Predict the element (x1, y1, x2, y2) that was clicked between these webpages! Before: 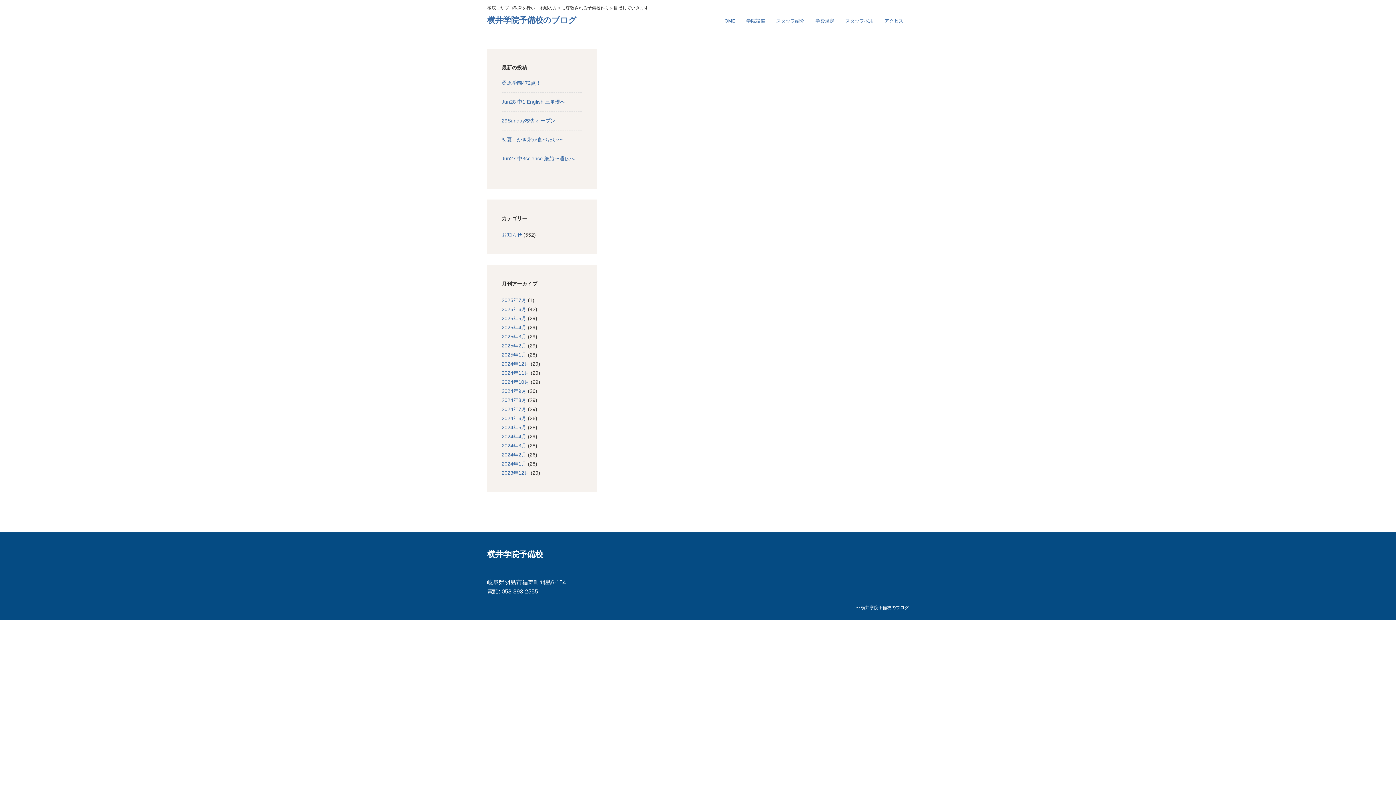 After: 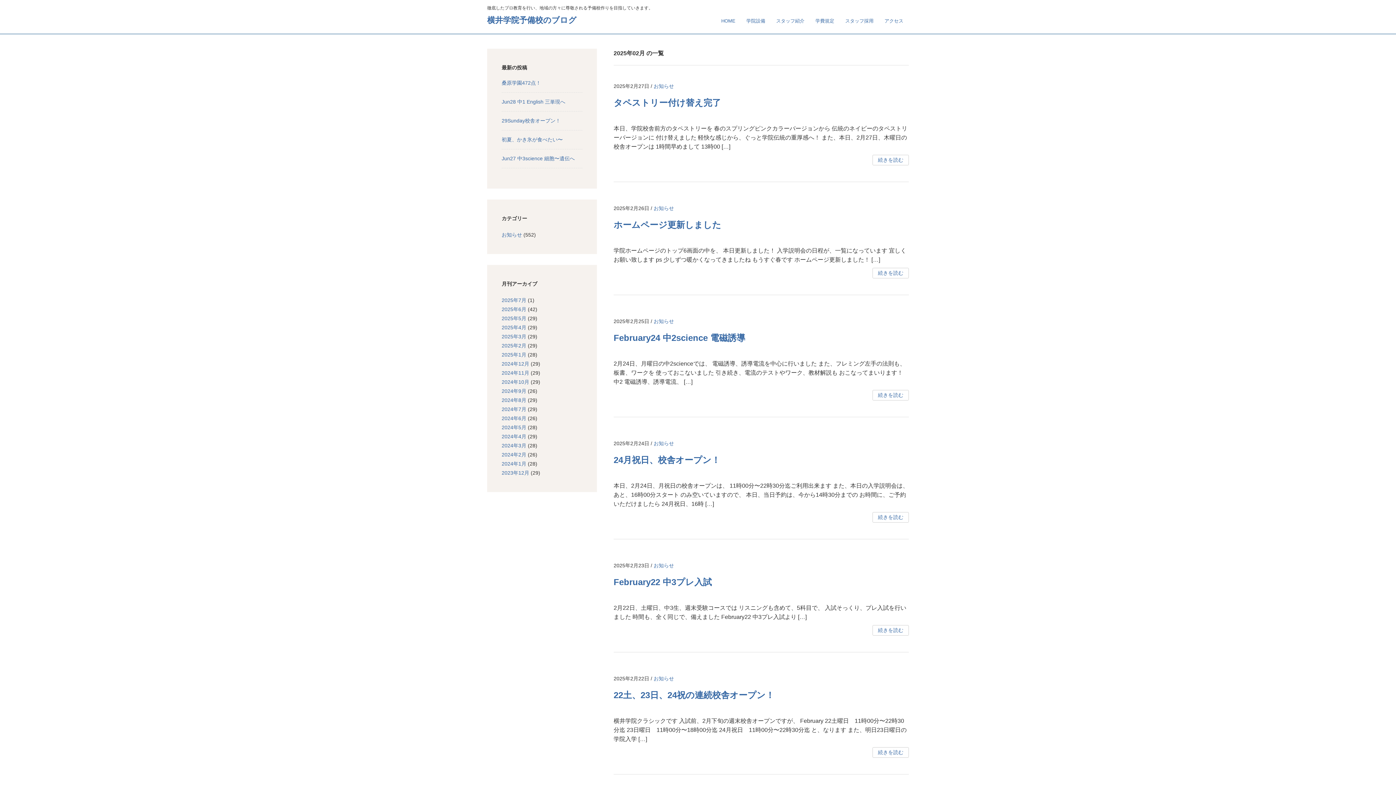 Action: bbox: (501, 342, 526, 348) label: 2025年2月